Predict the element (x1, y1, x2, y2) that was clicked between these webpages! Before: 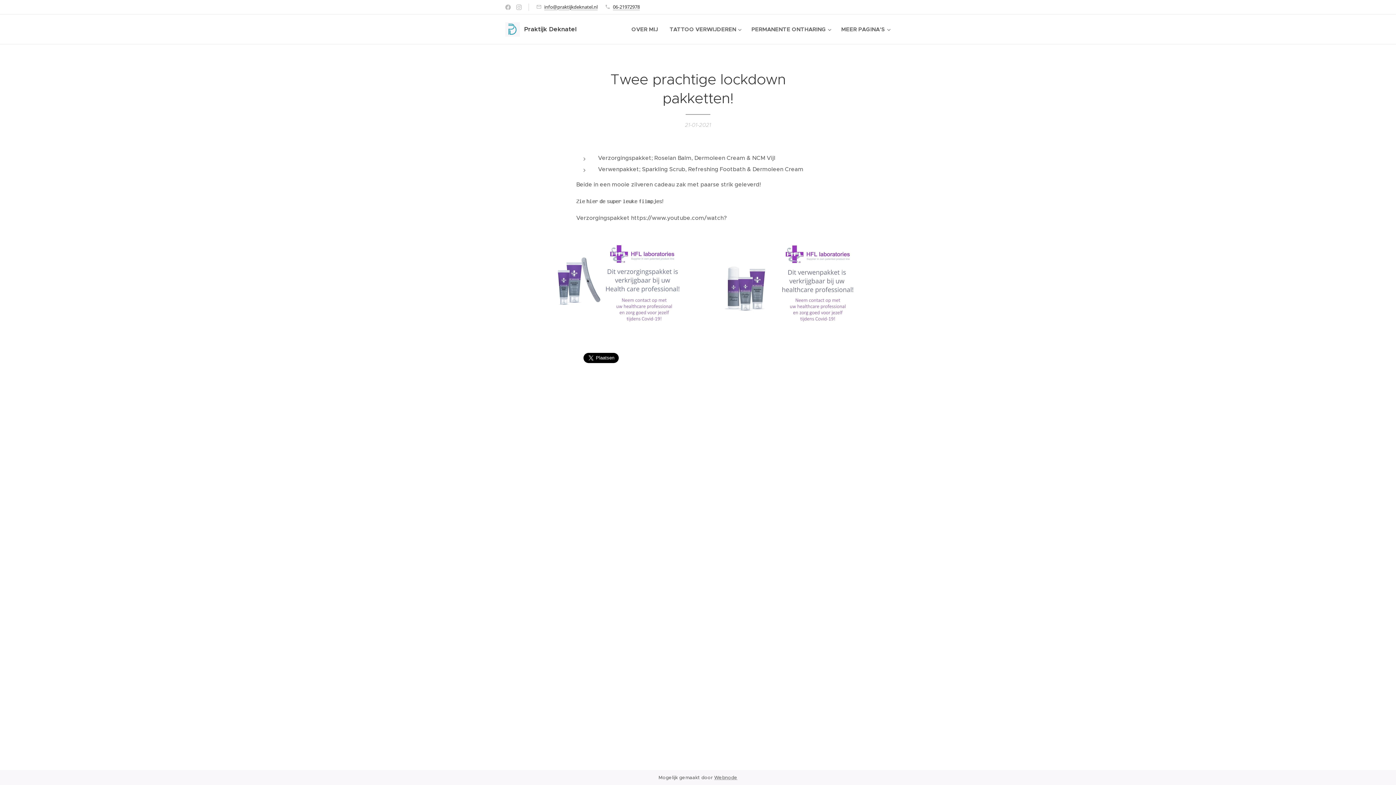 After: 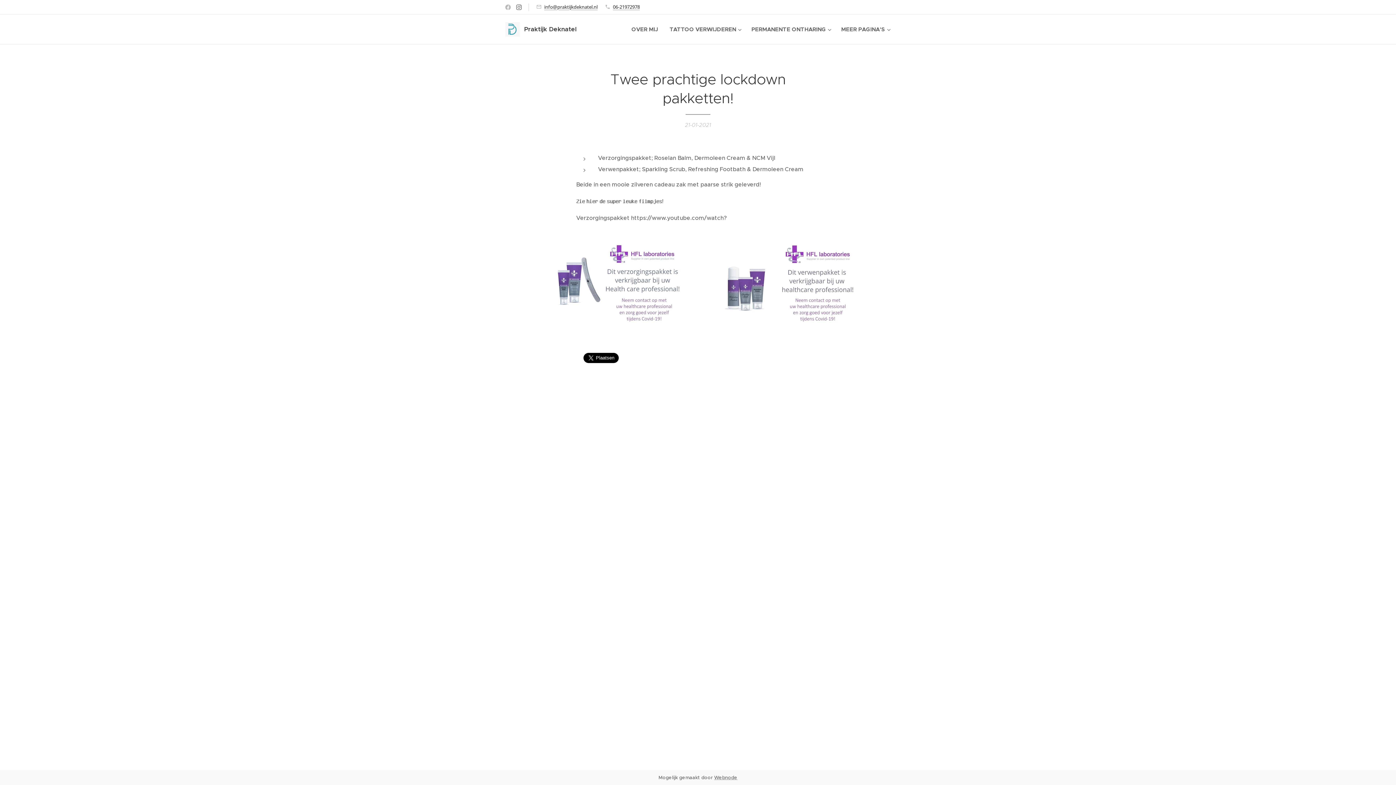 Action: bbox: (514, 1, 523, 13)